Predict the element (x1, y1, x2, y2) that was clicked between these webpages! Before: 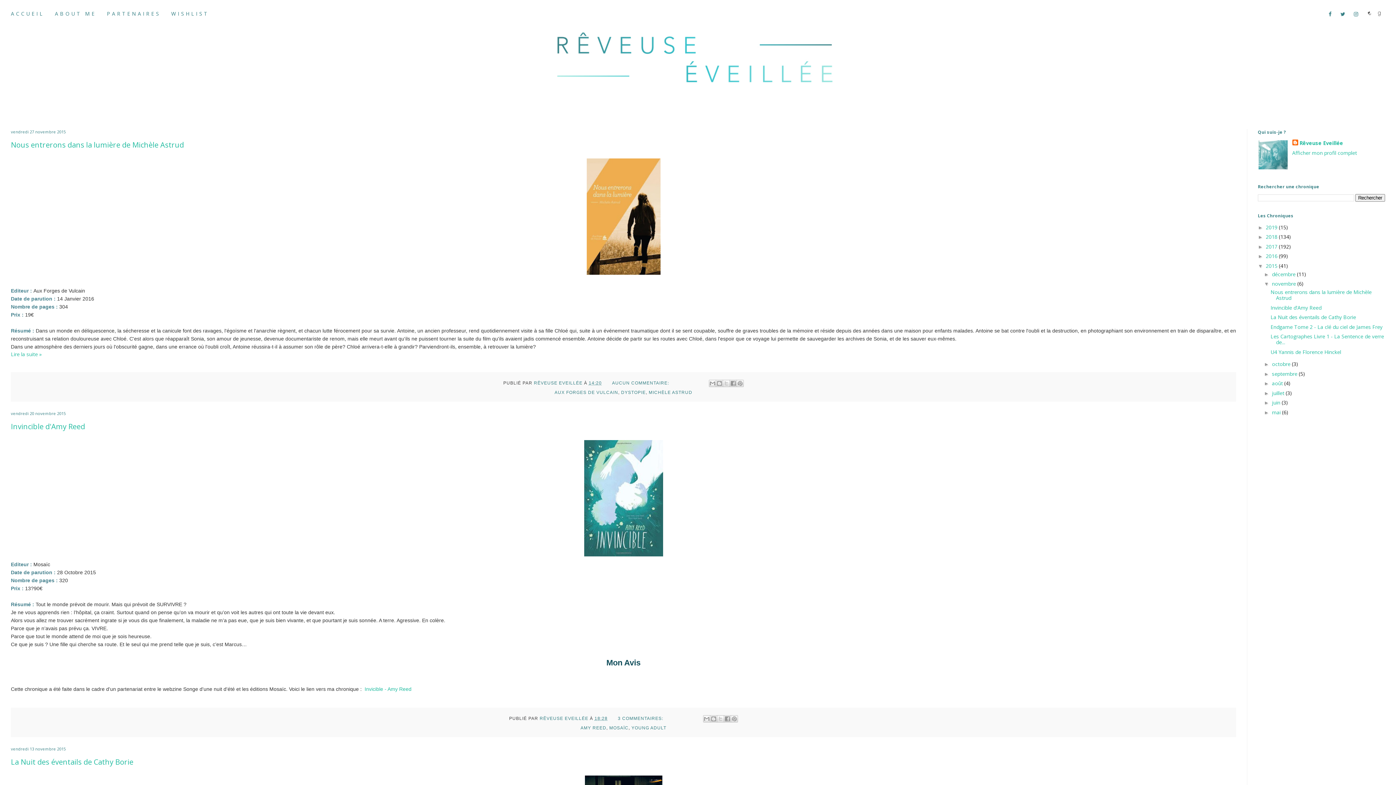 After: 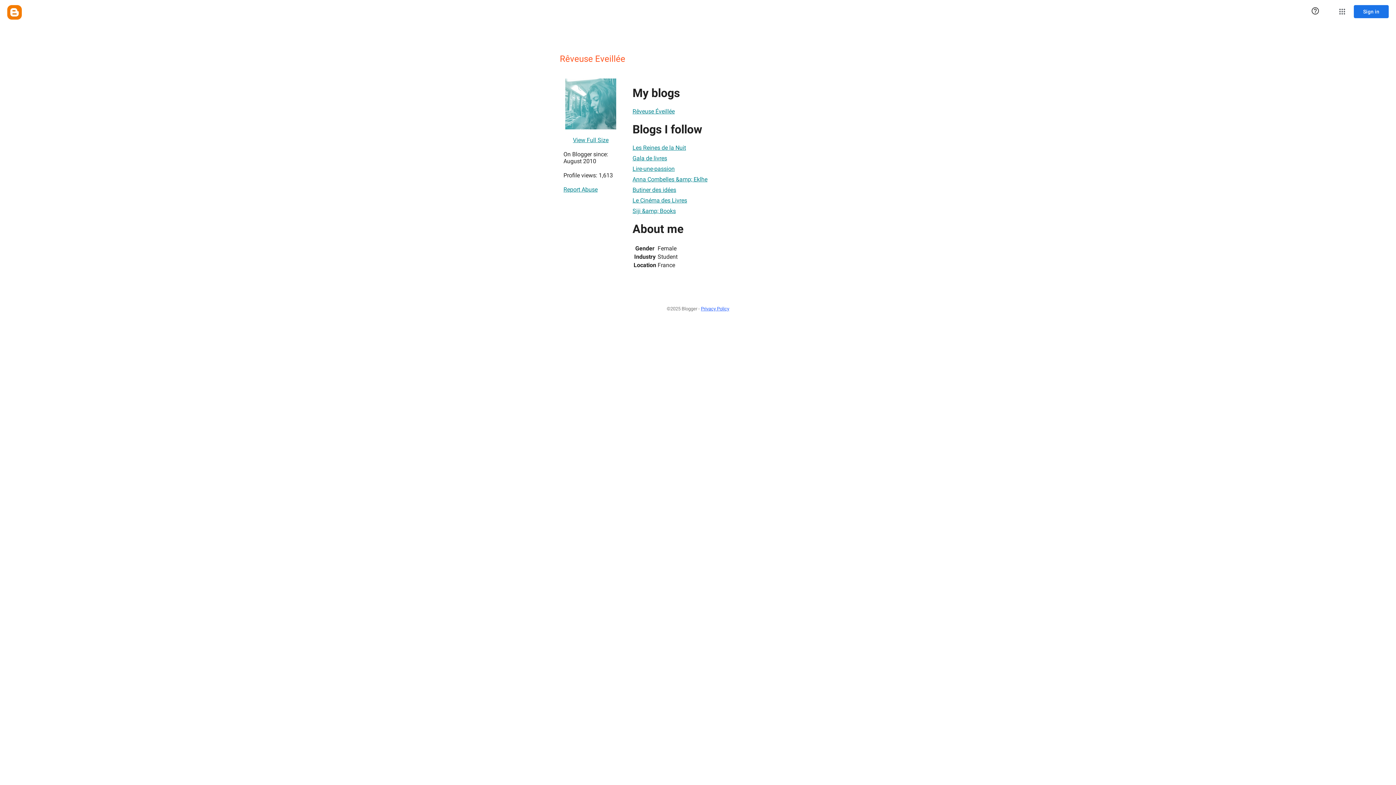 Action: bbox: (534, 380, 584, 385) label: RÊVEUSE EVEILLÉE 